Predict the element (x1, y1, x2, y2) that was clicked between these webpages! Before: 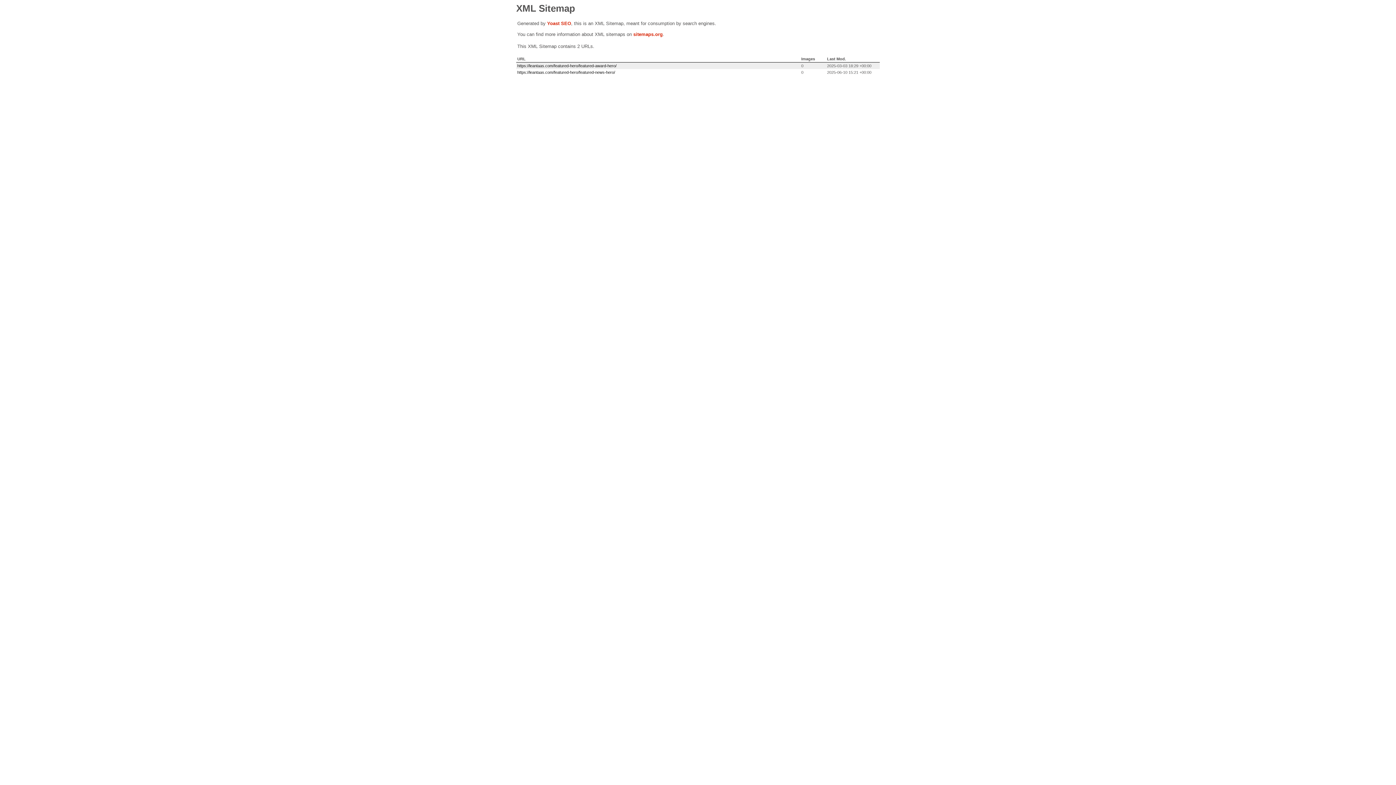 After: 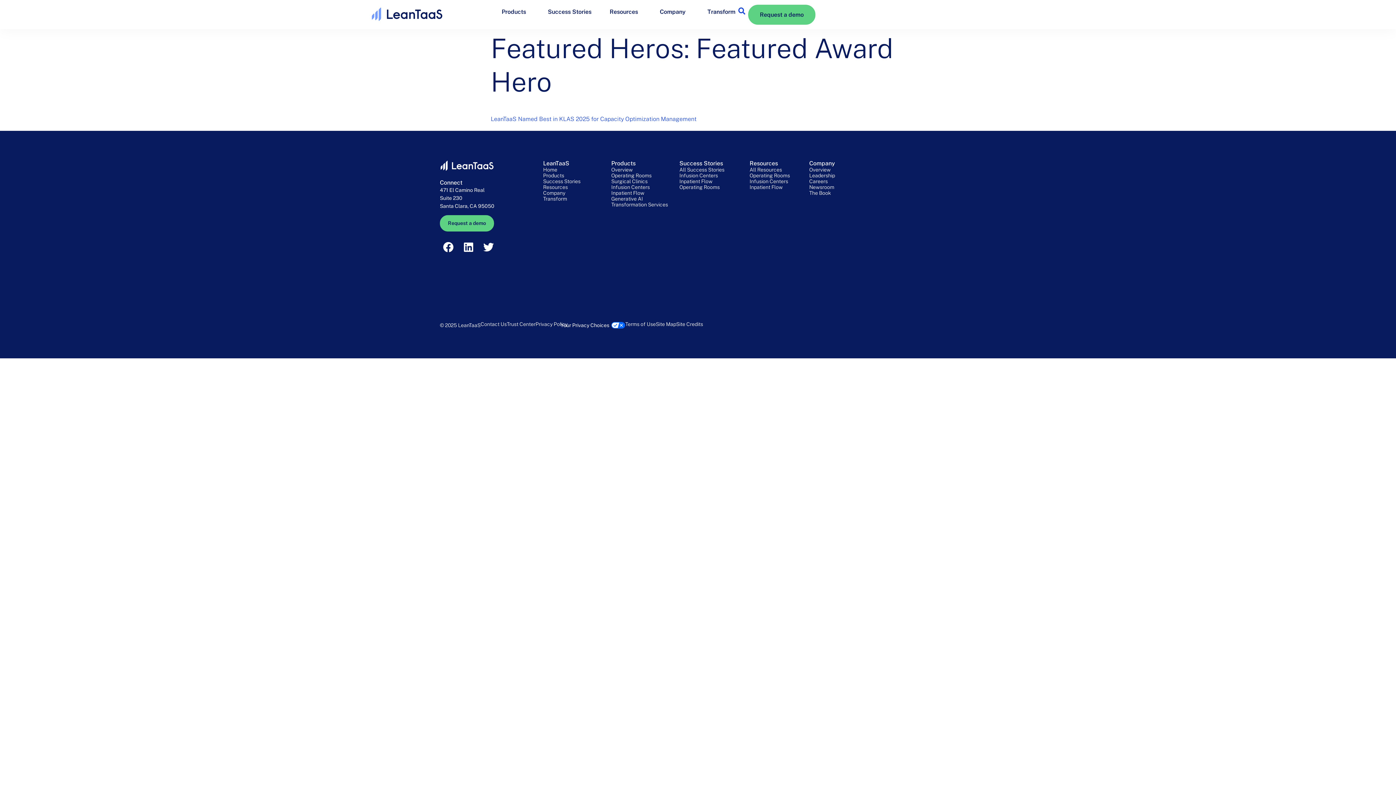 Action: label: https://leantaas.com/featured-hero/featured-award-hero/ bbox: (517, 63, 616, 68)